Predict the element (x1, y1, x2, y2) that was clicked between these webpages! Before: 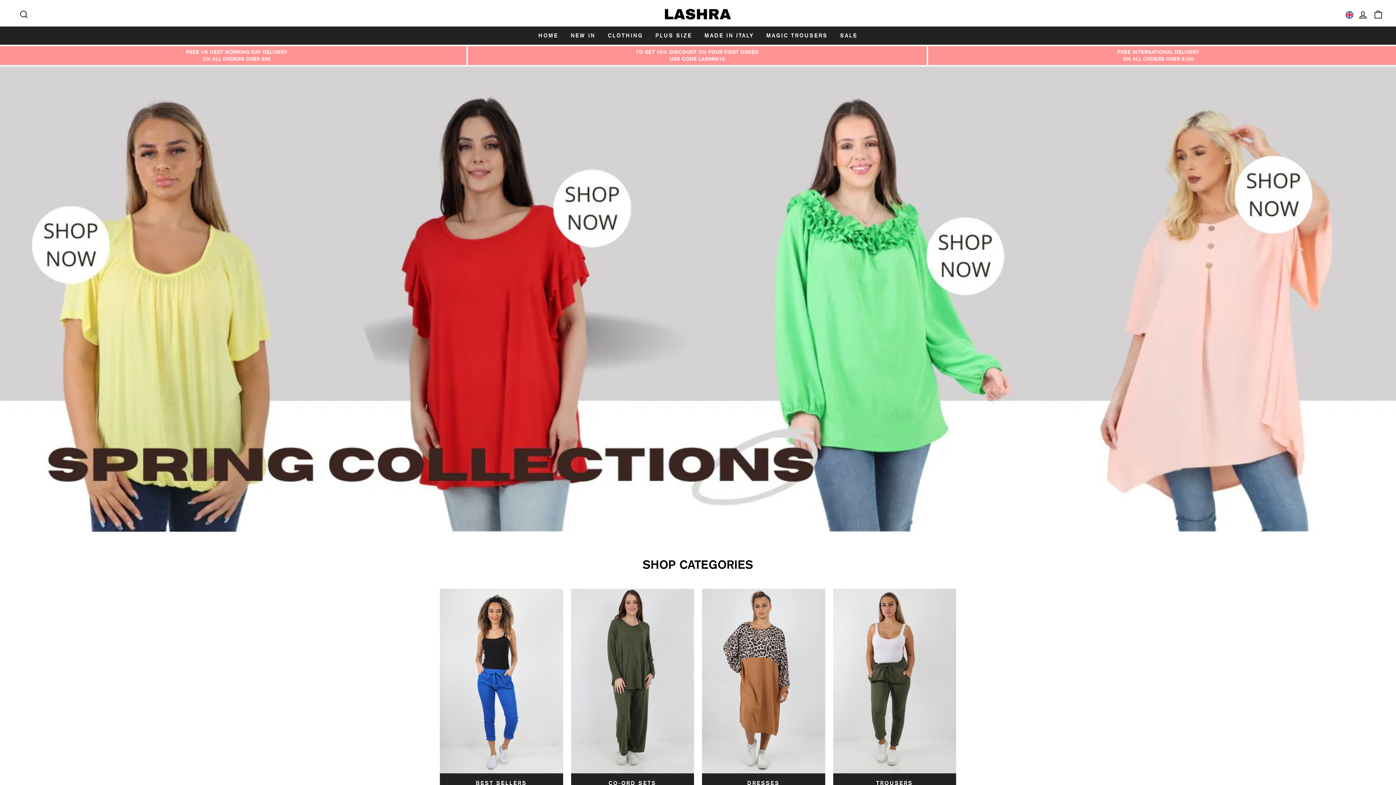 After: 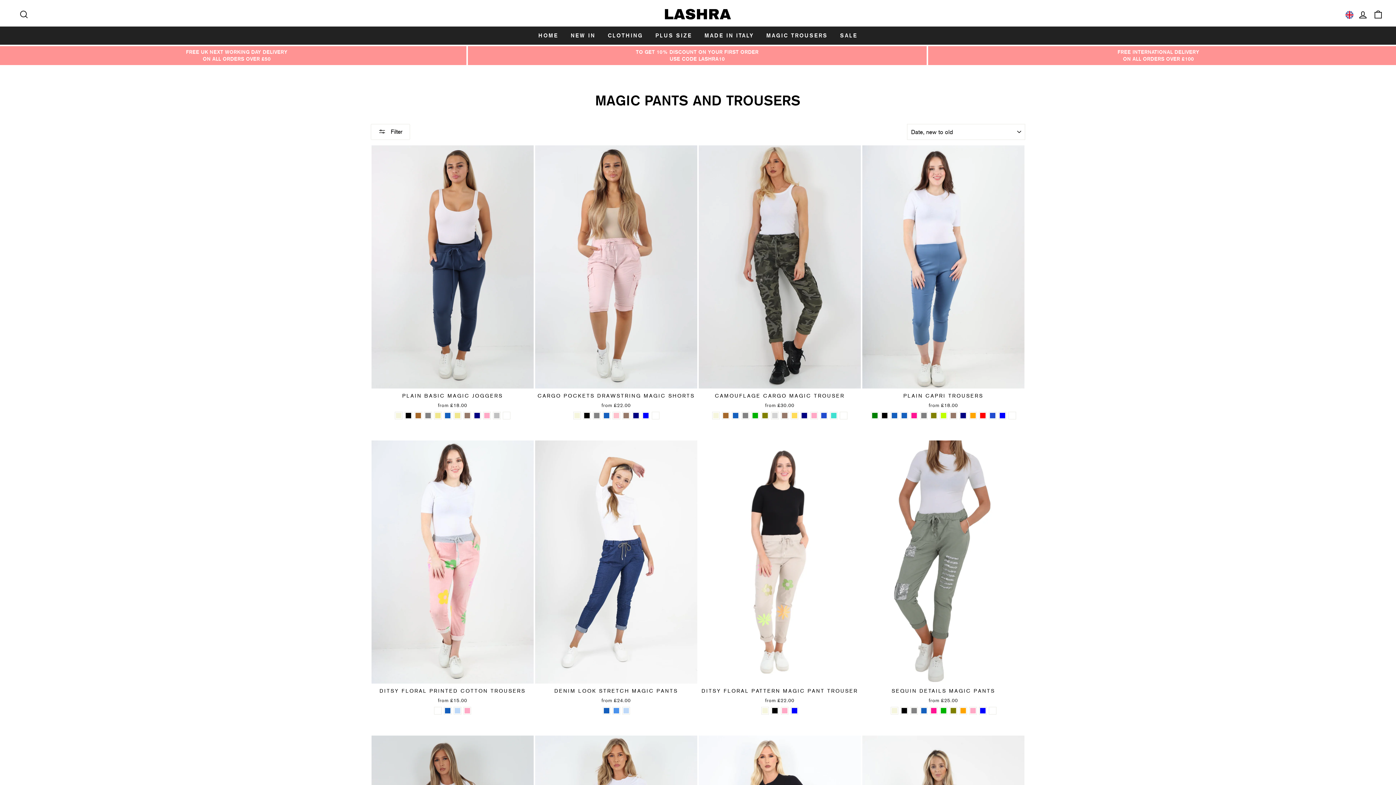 Action: label: MAGIC TROUSERS bbox: (760, 26, 834, 44)